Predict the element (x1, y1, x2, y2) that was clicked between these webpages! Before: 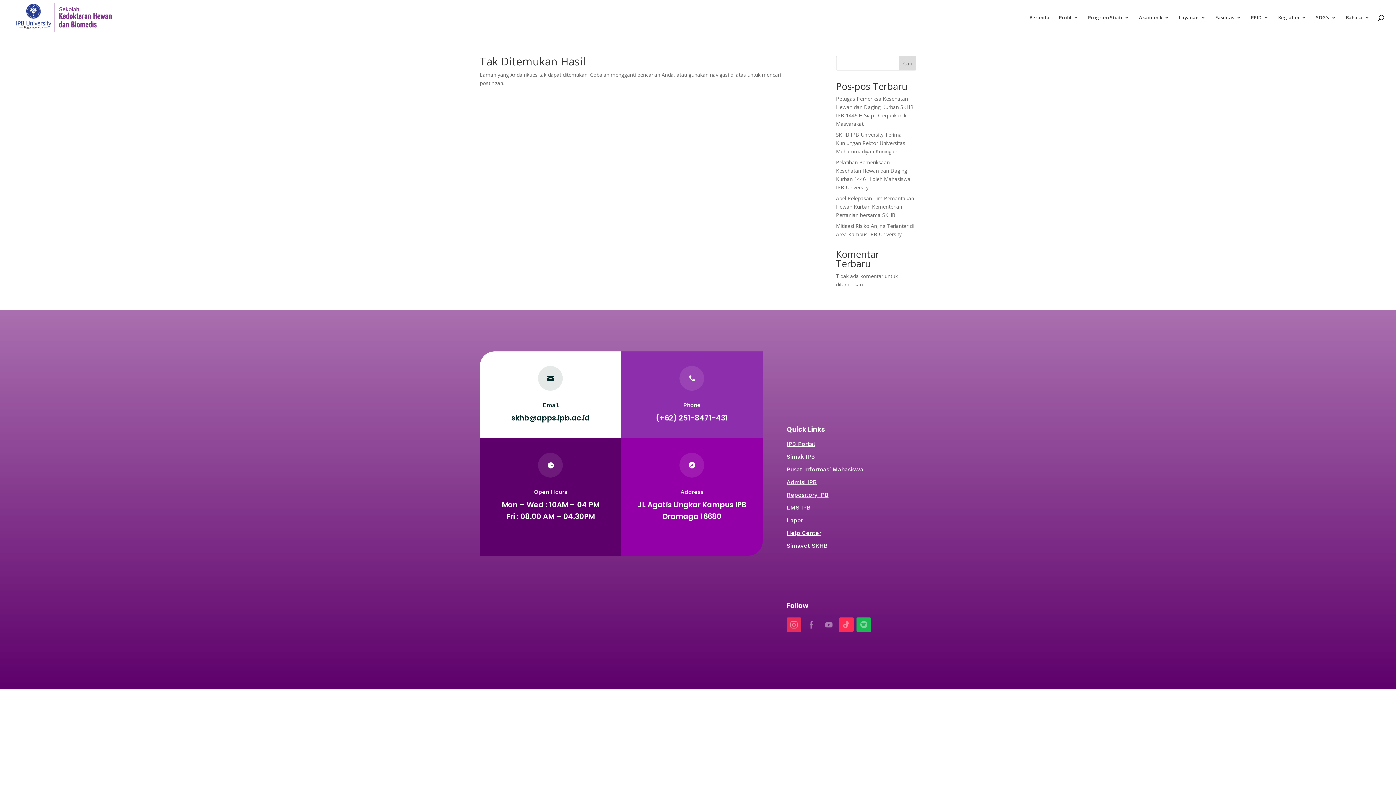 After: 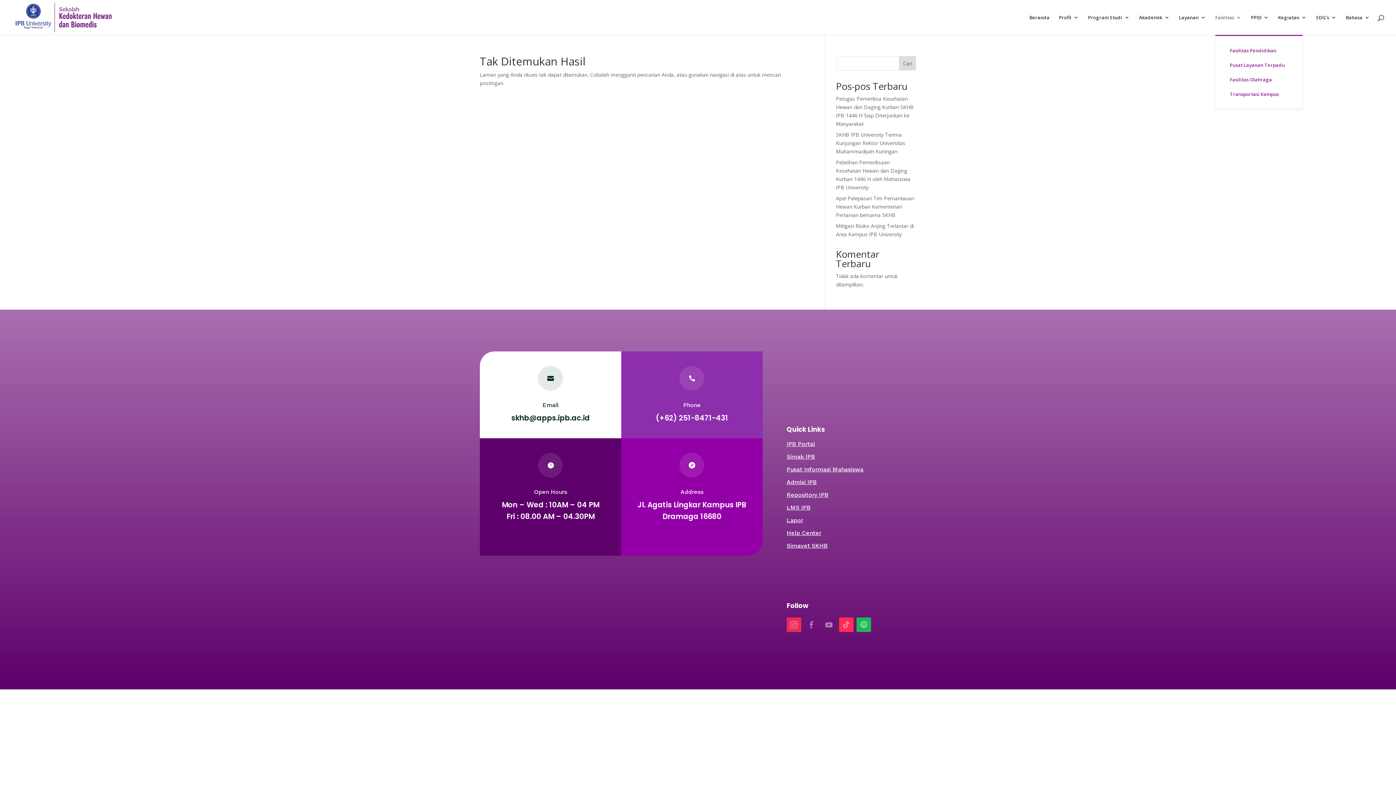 Action: label: Fasilitas bbox: (1215, 14, 1241, 34)